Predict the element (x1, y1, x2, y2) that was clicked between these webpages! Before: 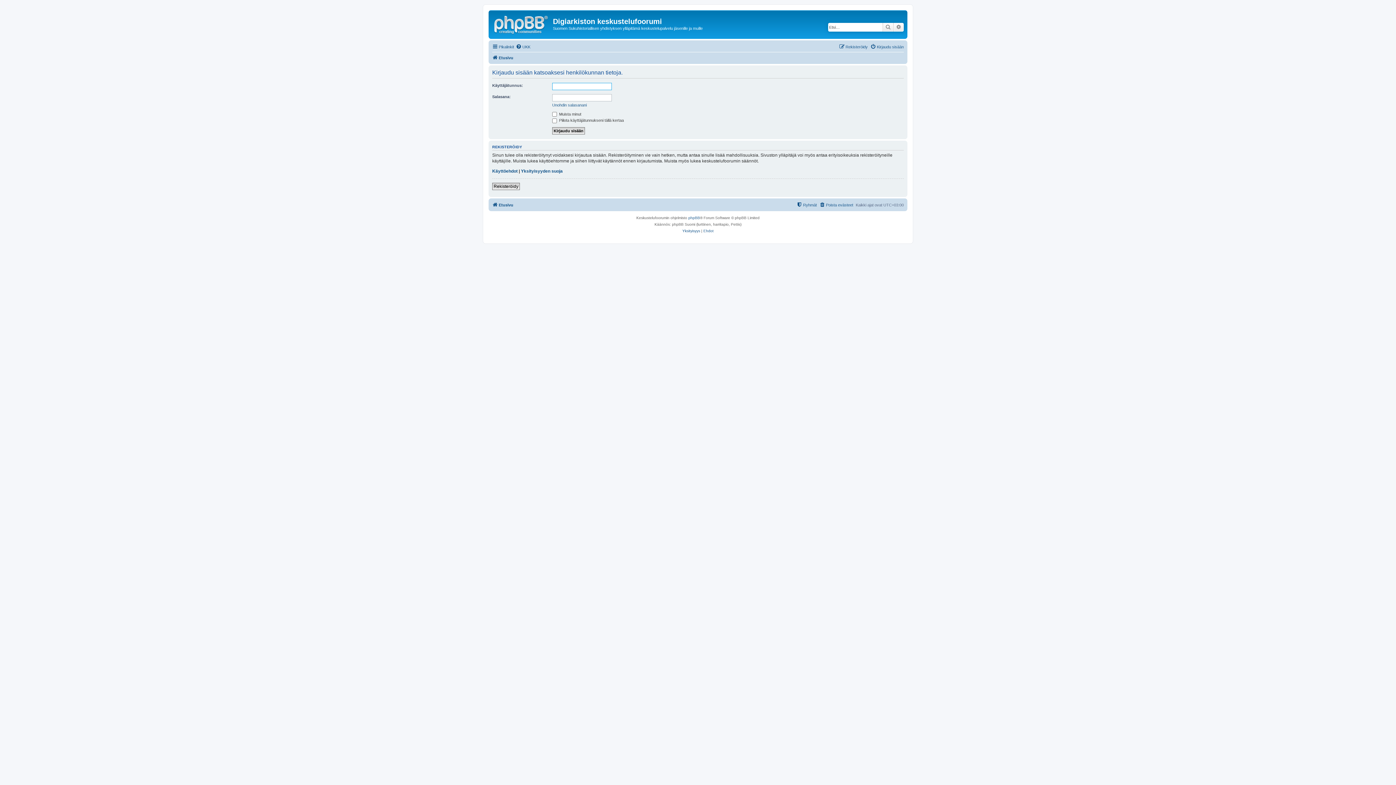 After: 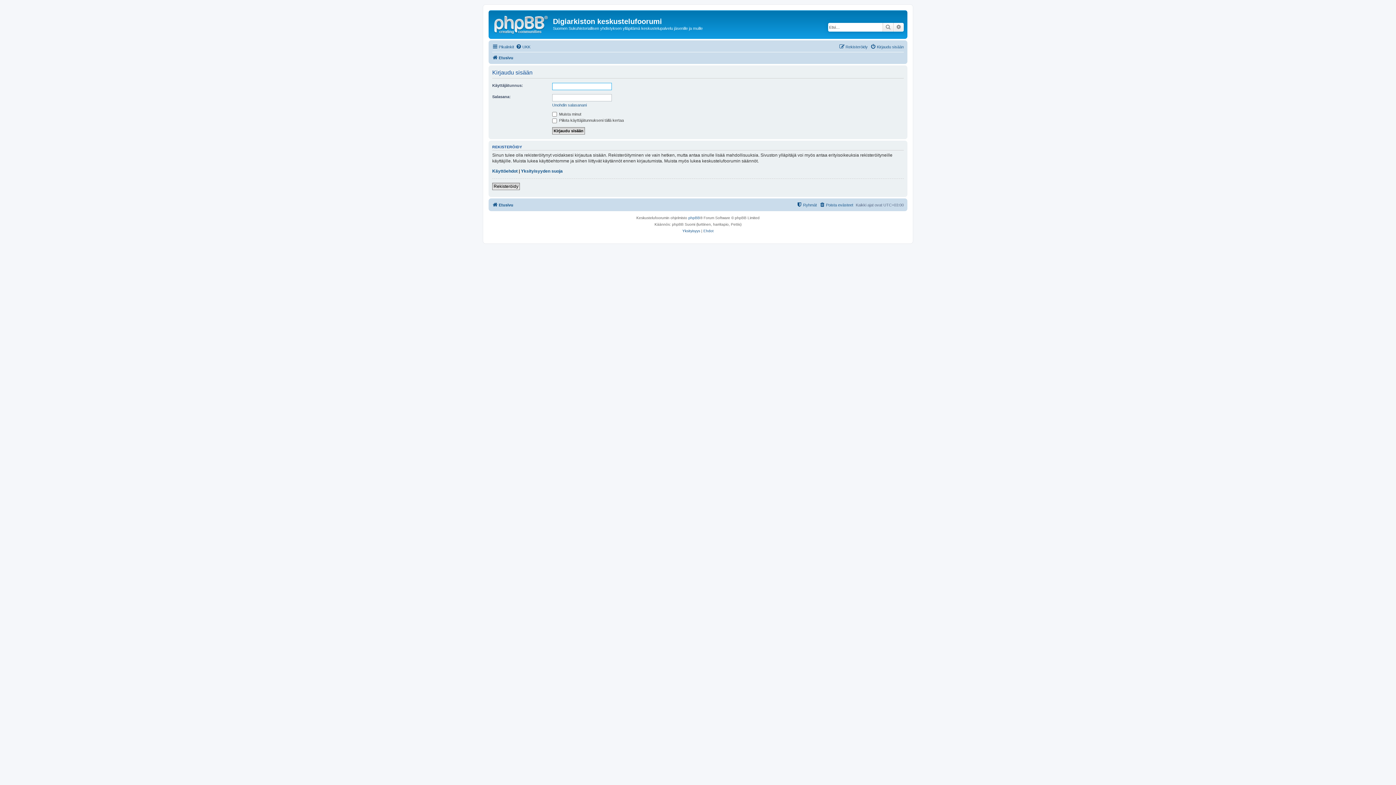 Action: bbox: (870, 42, 904, 51) label: Kirjaudu sisään